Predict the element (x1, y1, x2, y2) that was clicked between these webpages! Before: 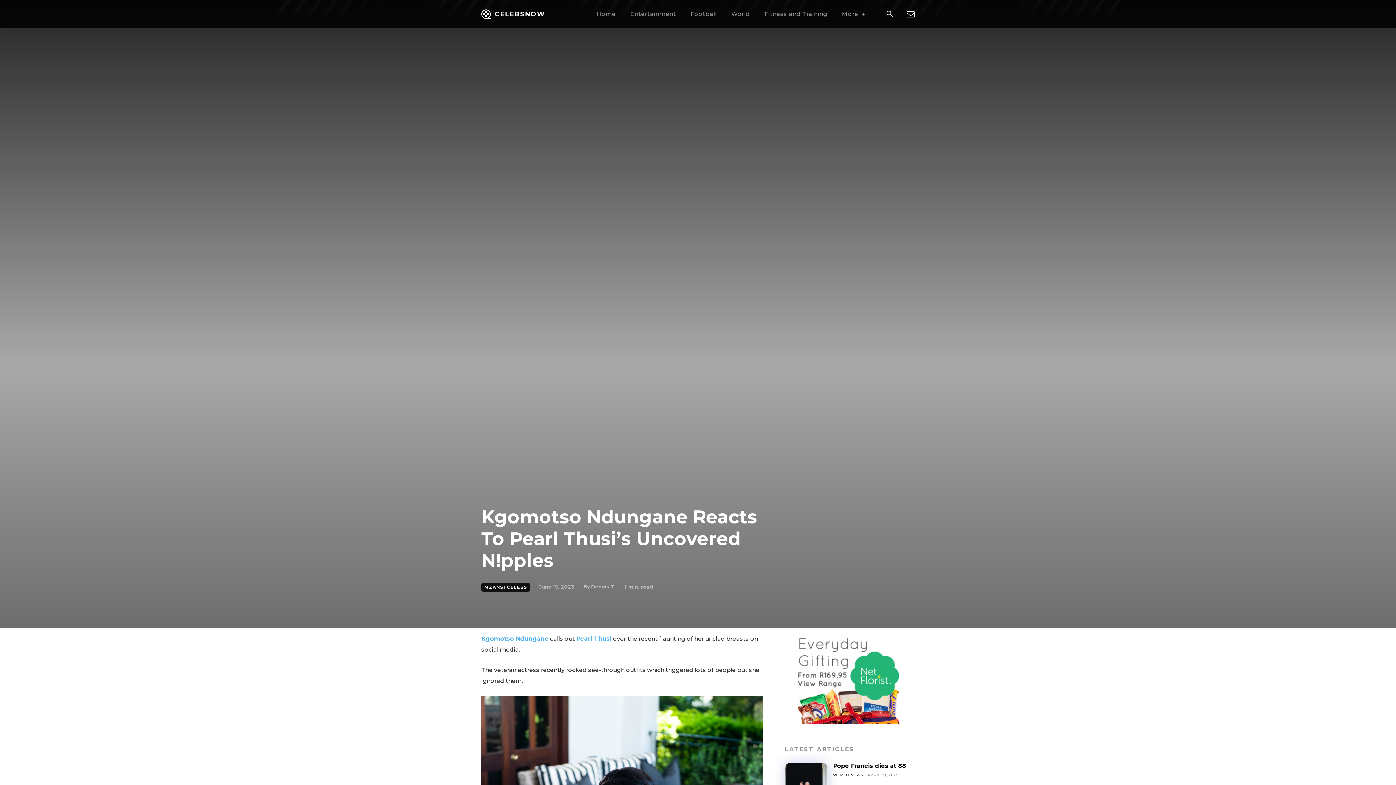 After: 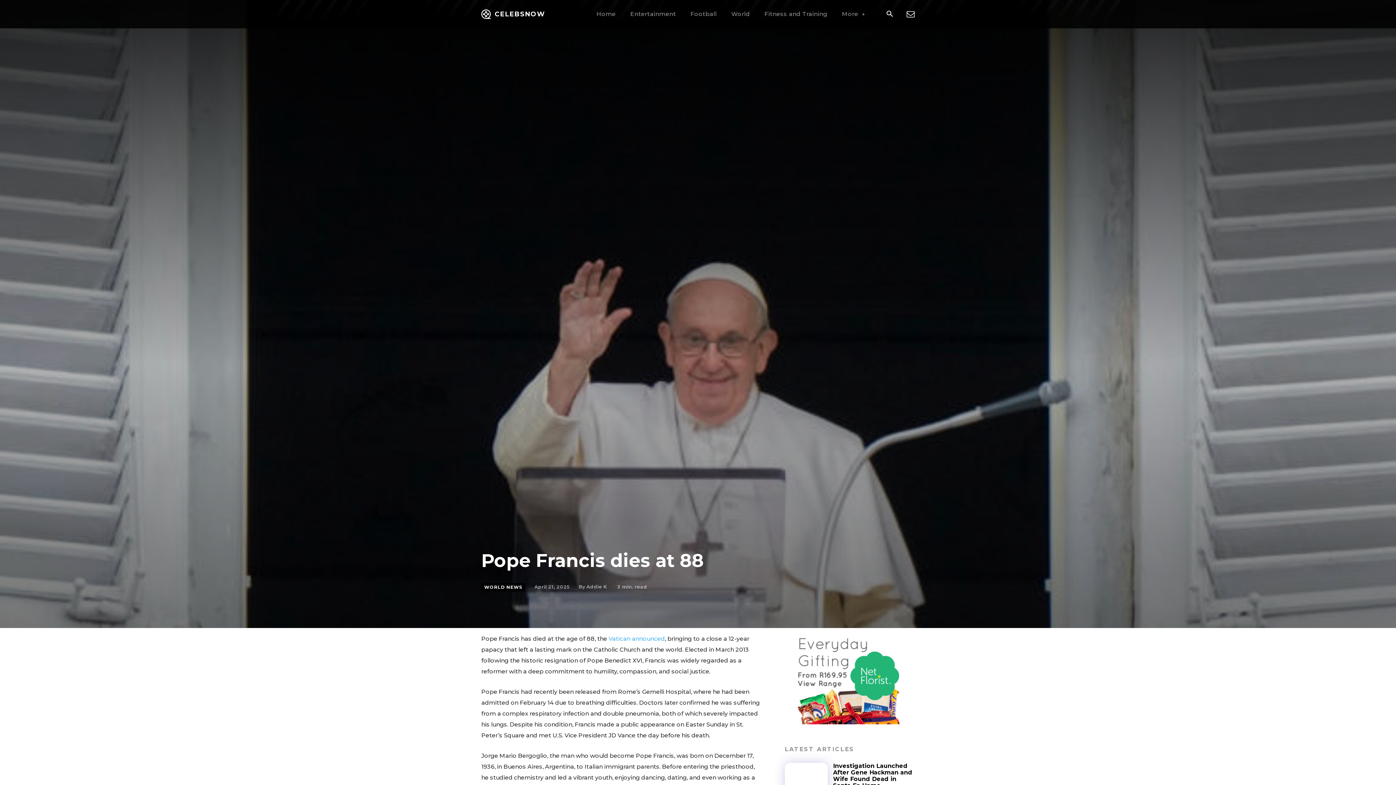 Action: bbox: (833, 762, 906, 769) label: Pope Francis dies at 88